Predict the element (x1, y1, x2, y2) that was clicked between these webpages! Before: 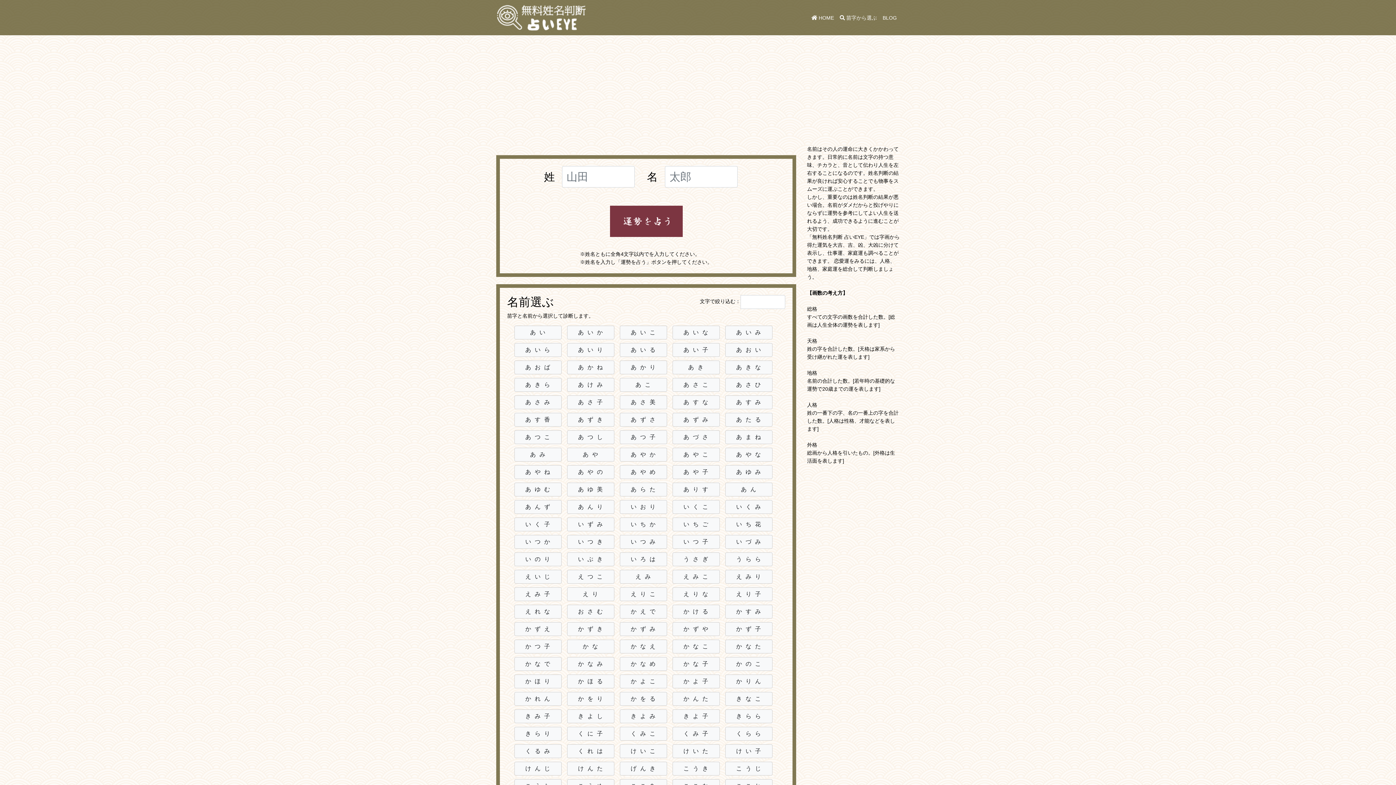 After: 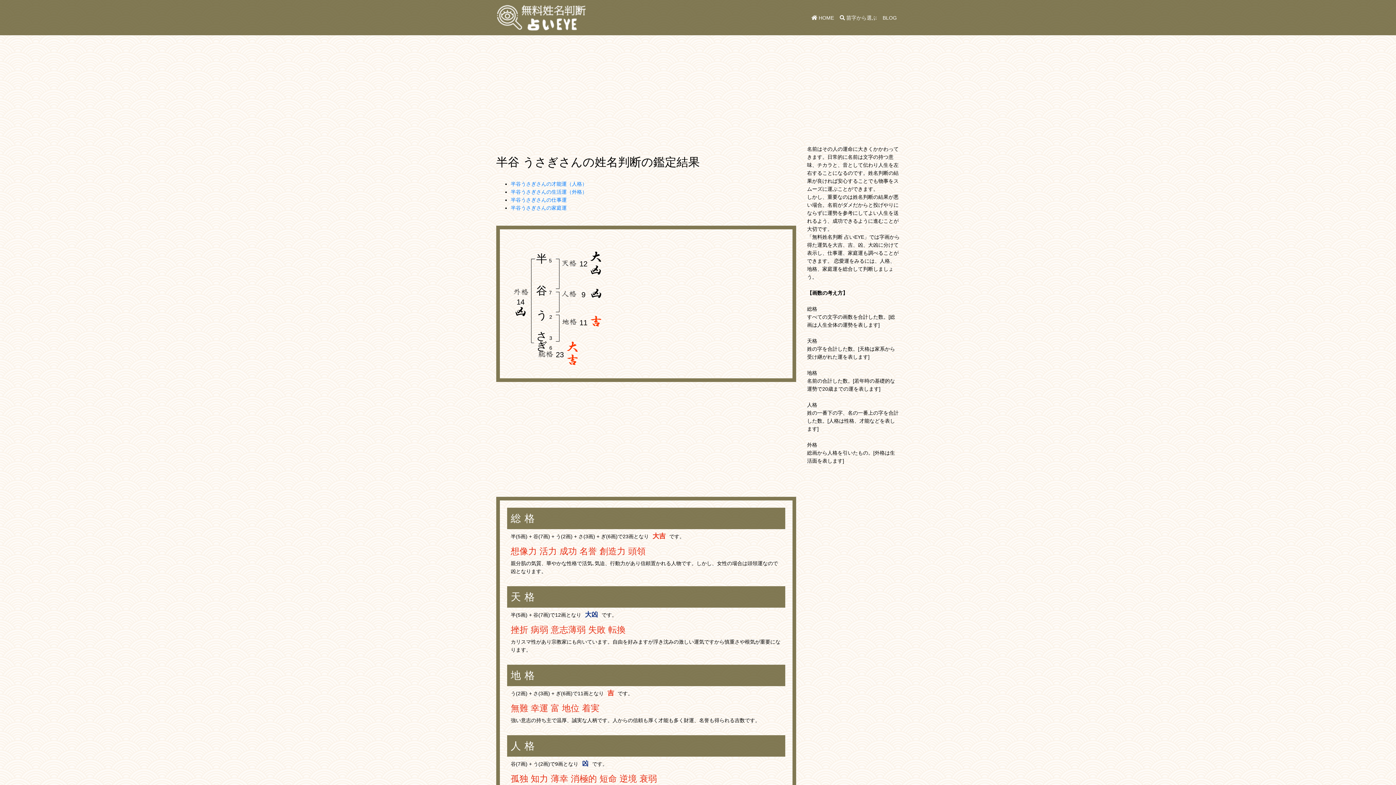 Action: bbox: (672, 552, 720, 566) label: うさぎ